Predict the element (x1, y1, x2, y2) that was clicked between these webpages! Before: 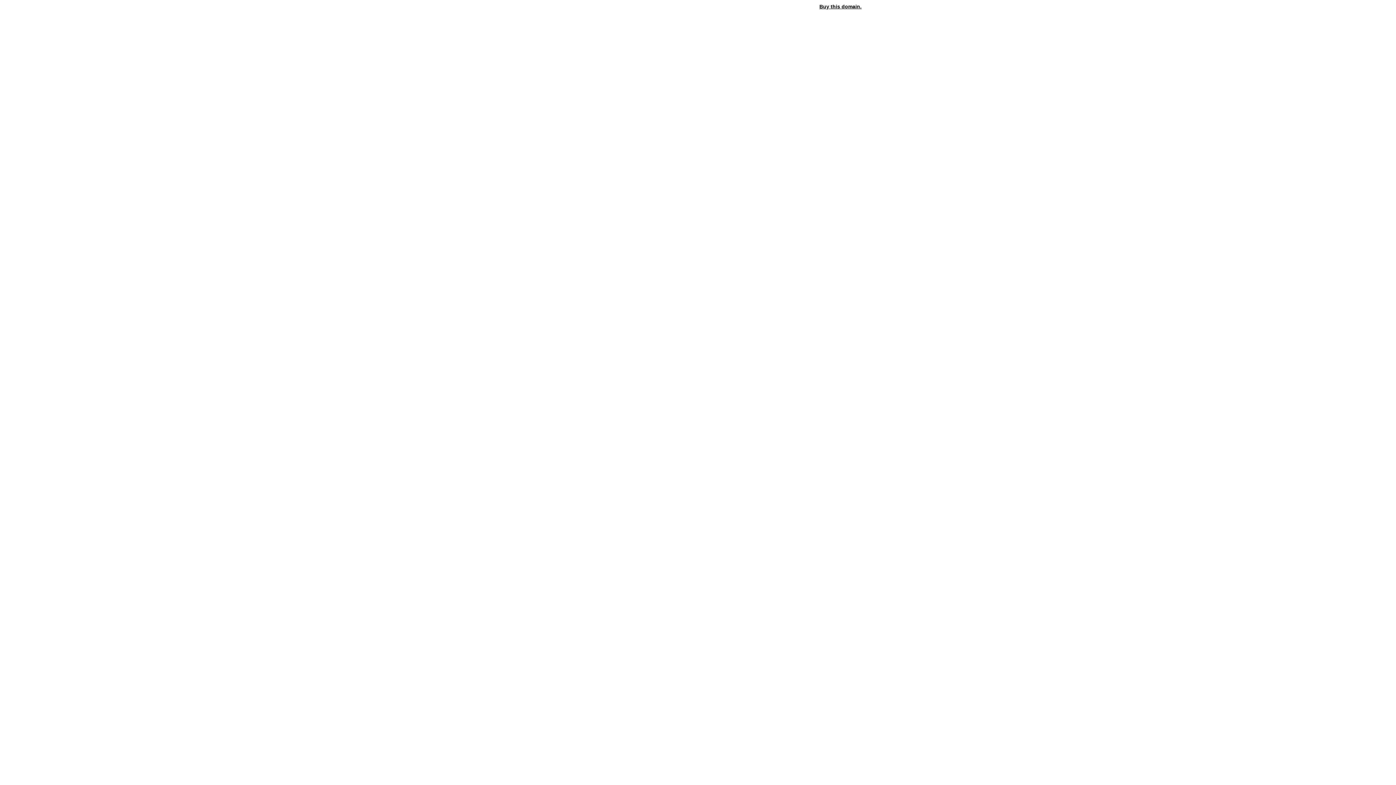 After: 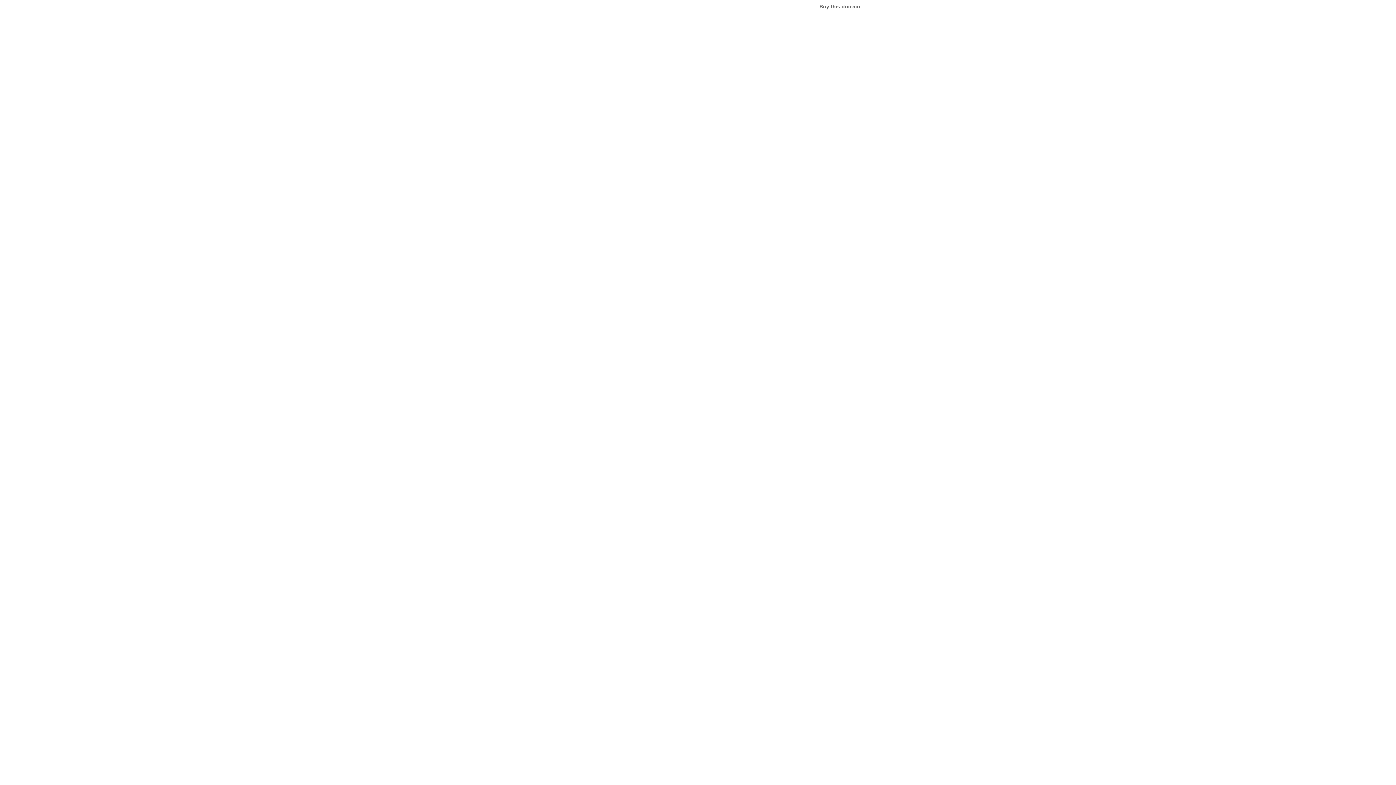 Action: bbox: (819, 3, 861, 9) label: Buy this domain.